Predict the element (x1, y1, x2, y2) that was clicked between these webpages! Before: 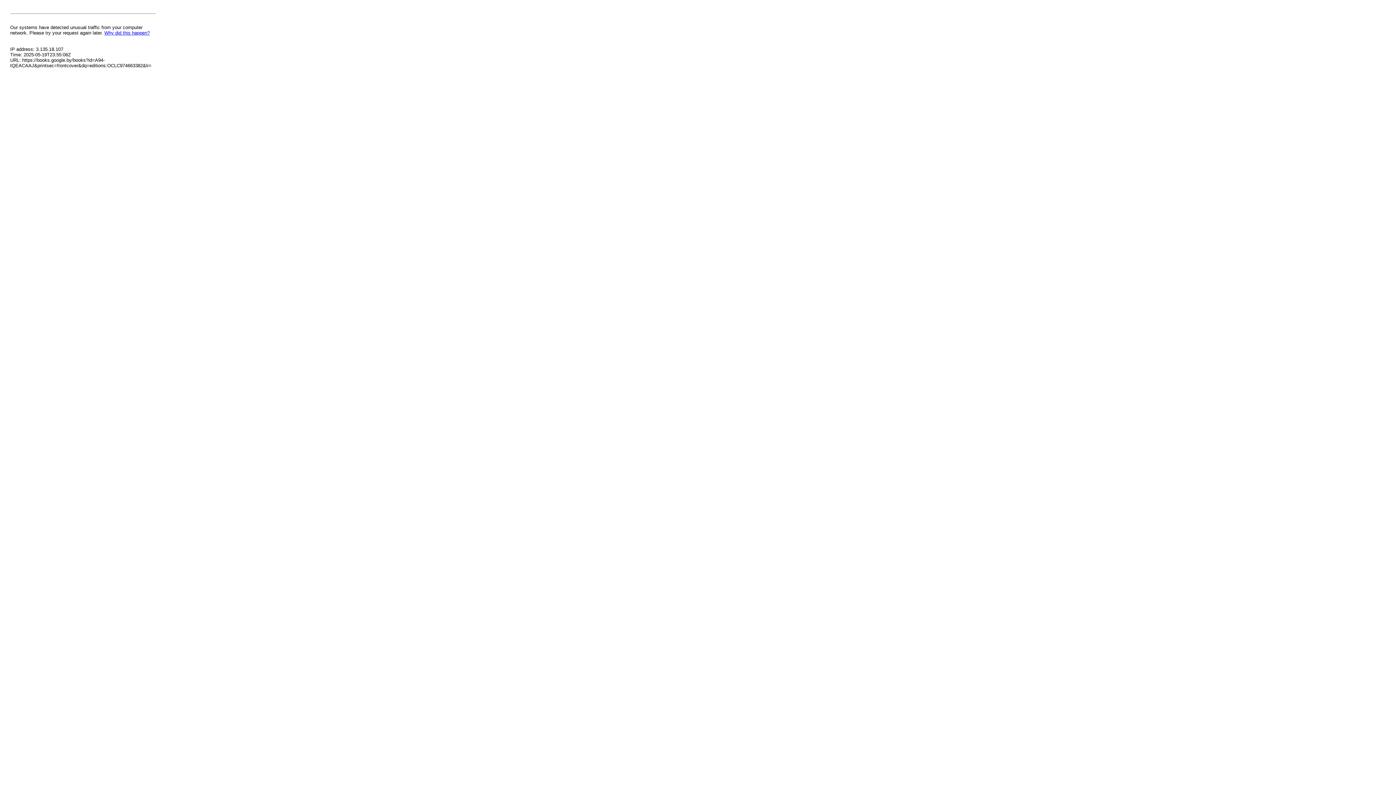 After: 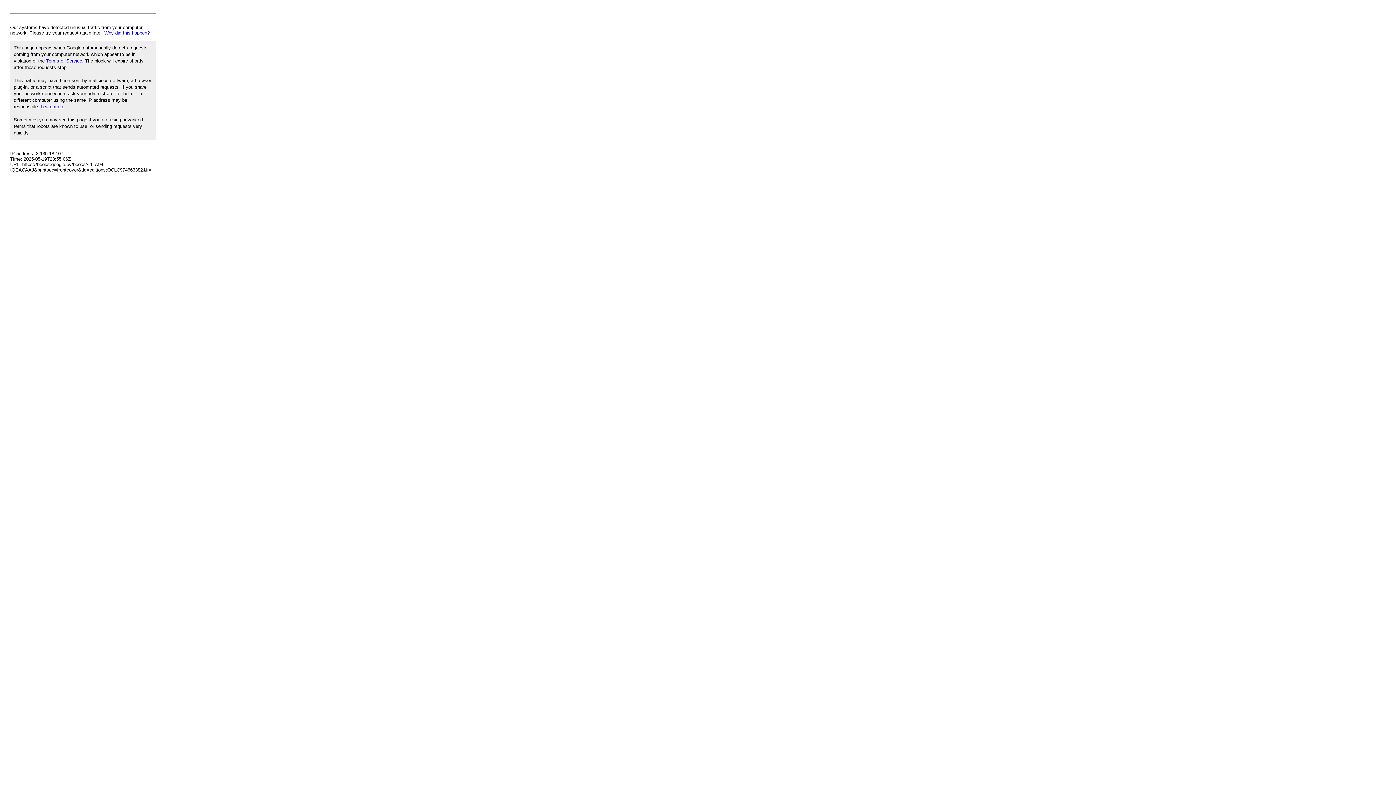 Action: bbox: (104, 30, 149, 35) label: Why did this happen?